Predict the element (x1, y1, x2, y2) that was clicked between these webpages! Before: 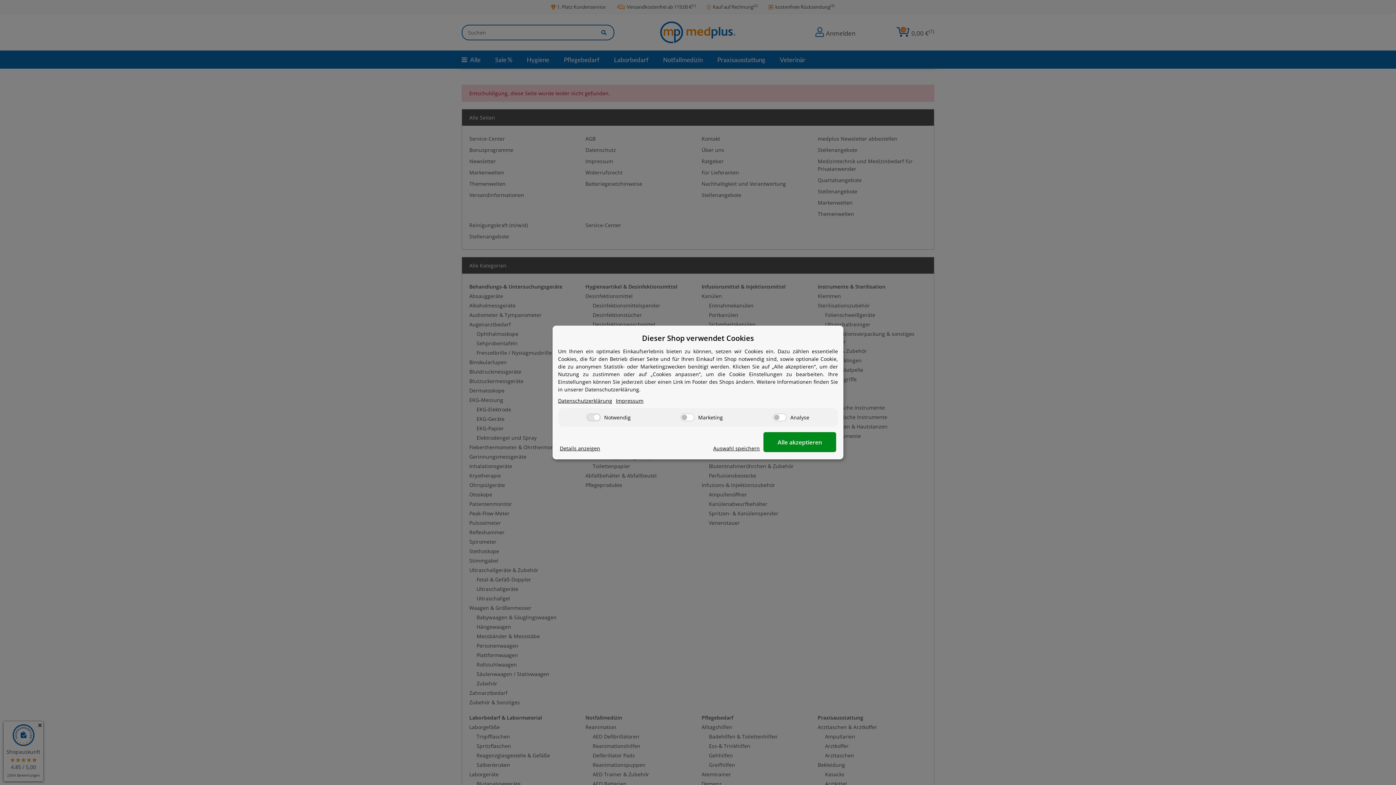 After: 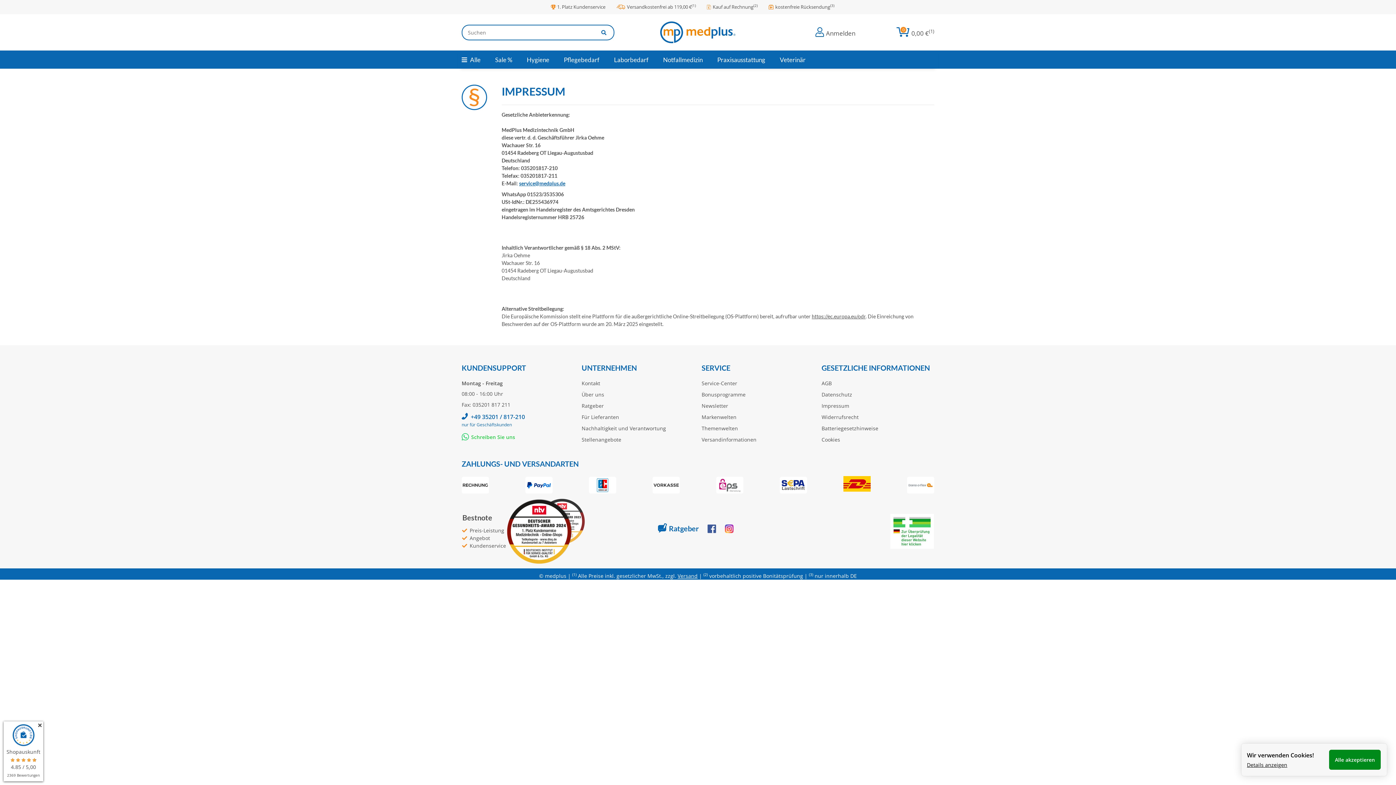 Action: bbox: (616, 397, 643, 404) label: Impressum